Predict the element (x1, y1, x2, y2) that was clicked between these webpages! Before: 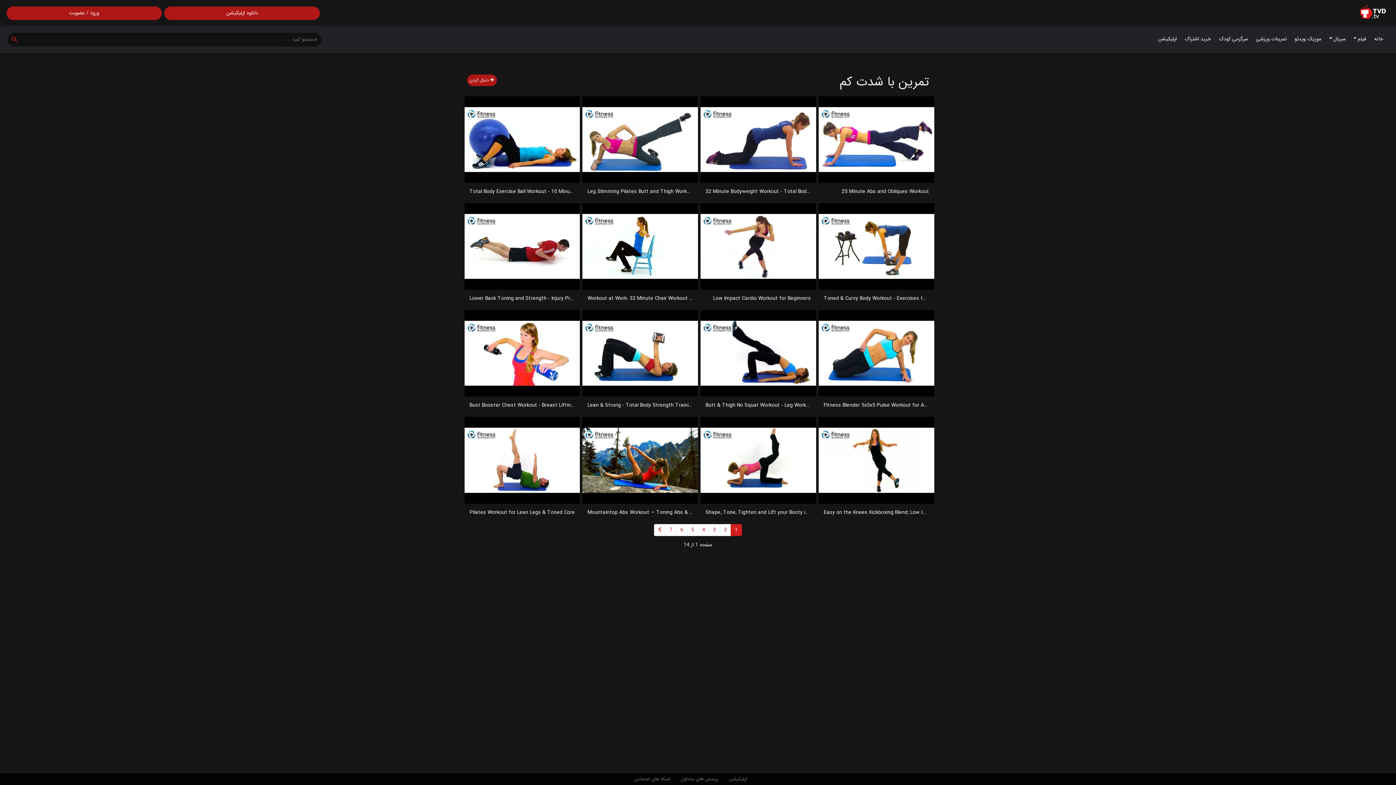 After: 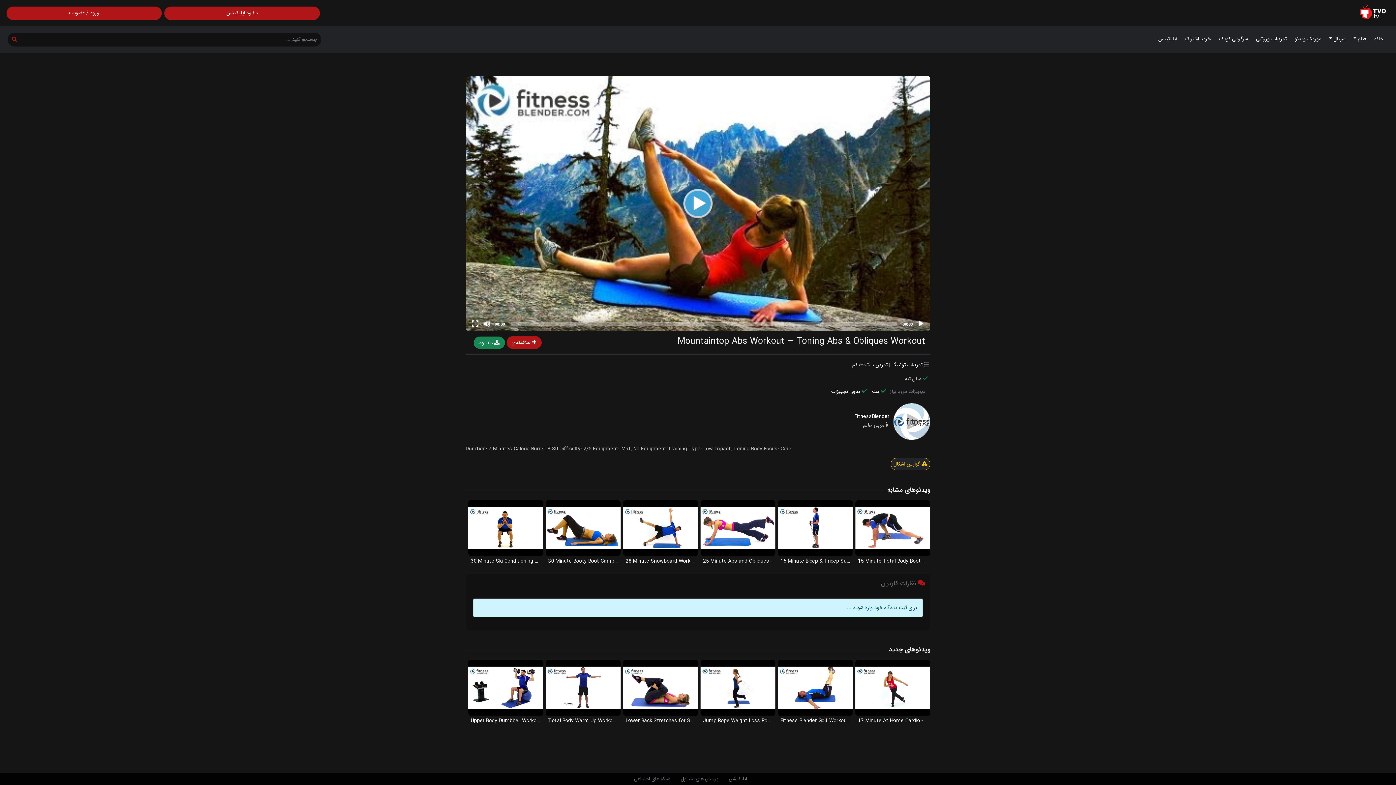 Action: label: Mountaintop Abs Workout — Toning Abs & Obliques Workout bbox: (582, 417, 698, 521)